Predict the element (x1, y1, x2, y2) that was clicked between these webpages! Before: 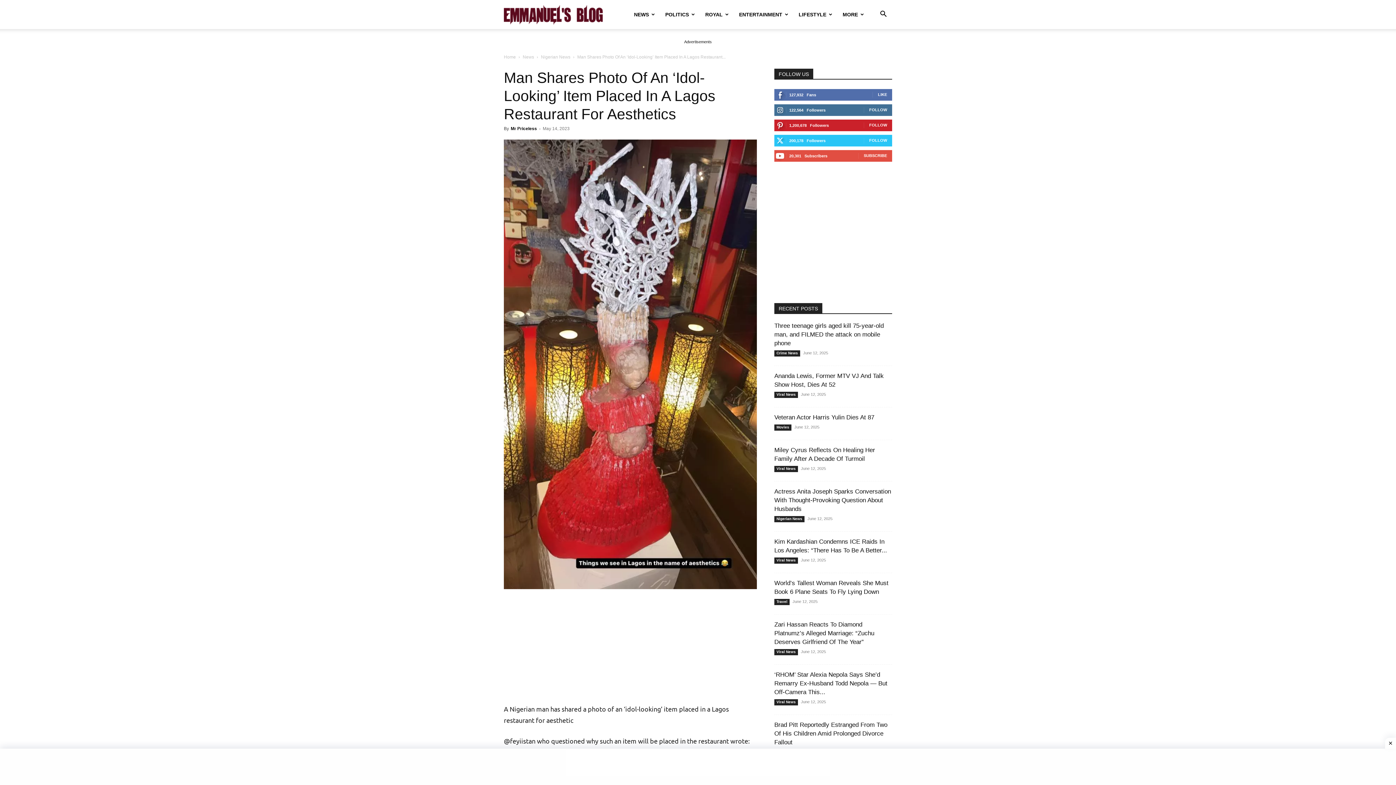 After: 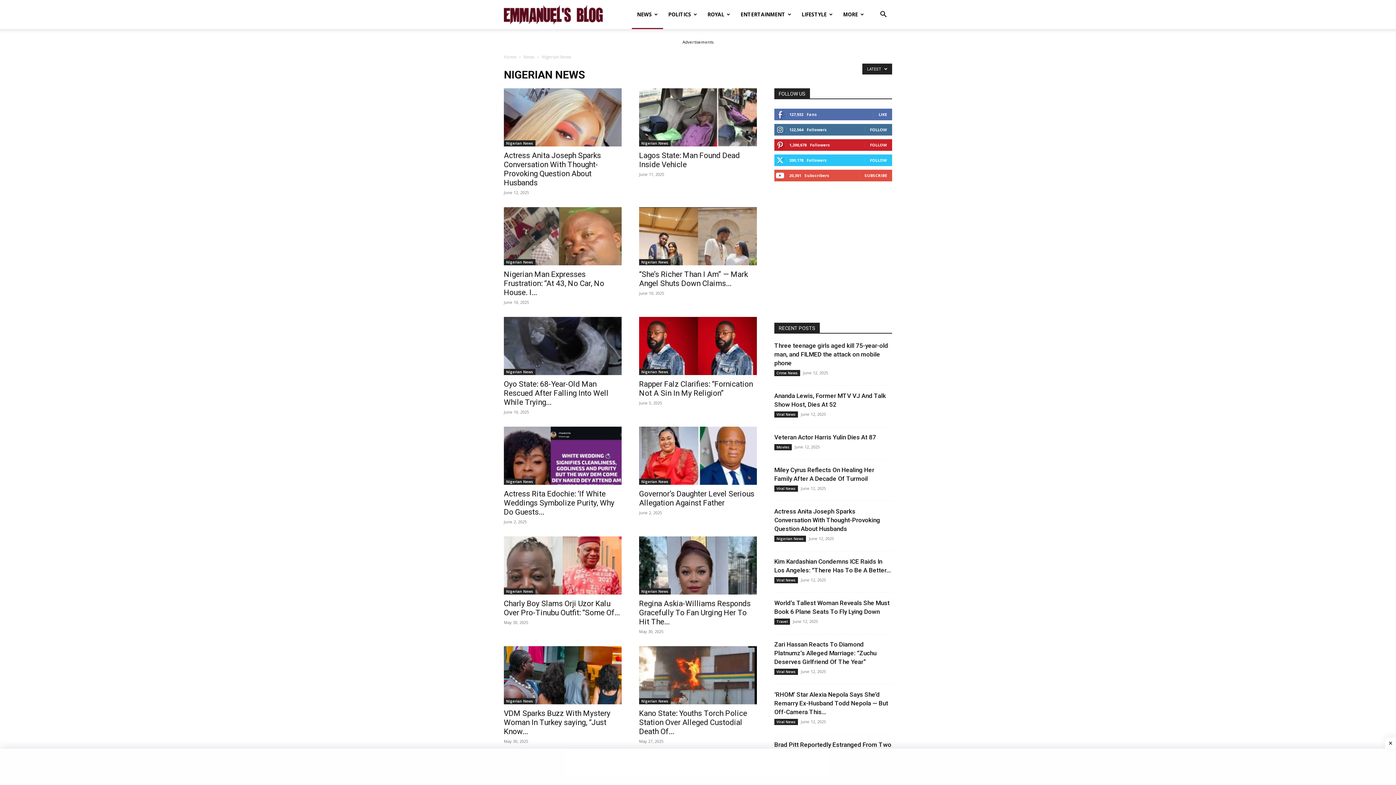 Action: label: Nigerian News bbox: (541, 54, 570, 59)